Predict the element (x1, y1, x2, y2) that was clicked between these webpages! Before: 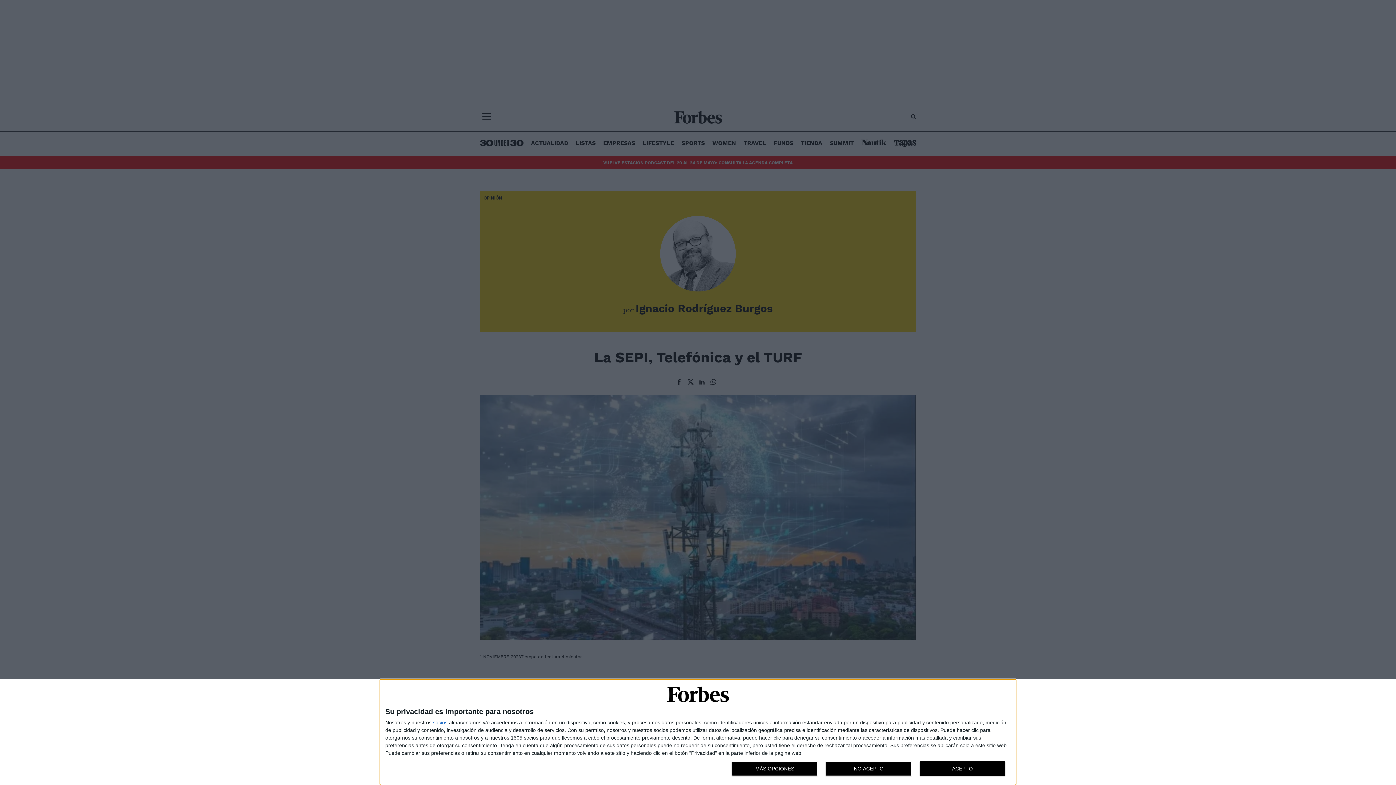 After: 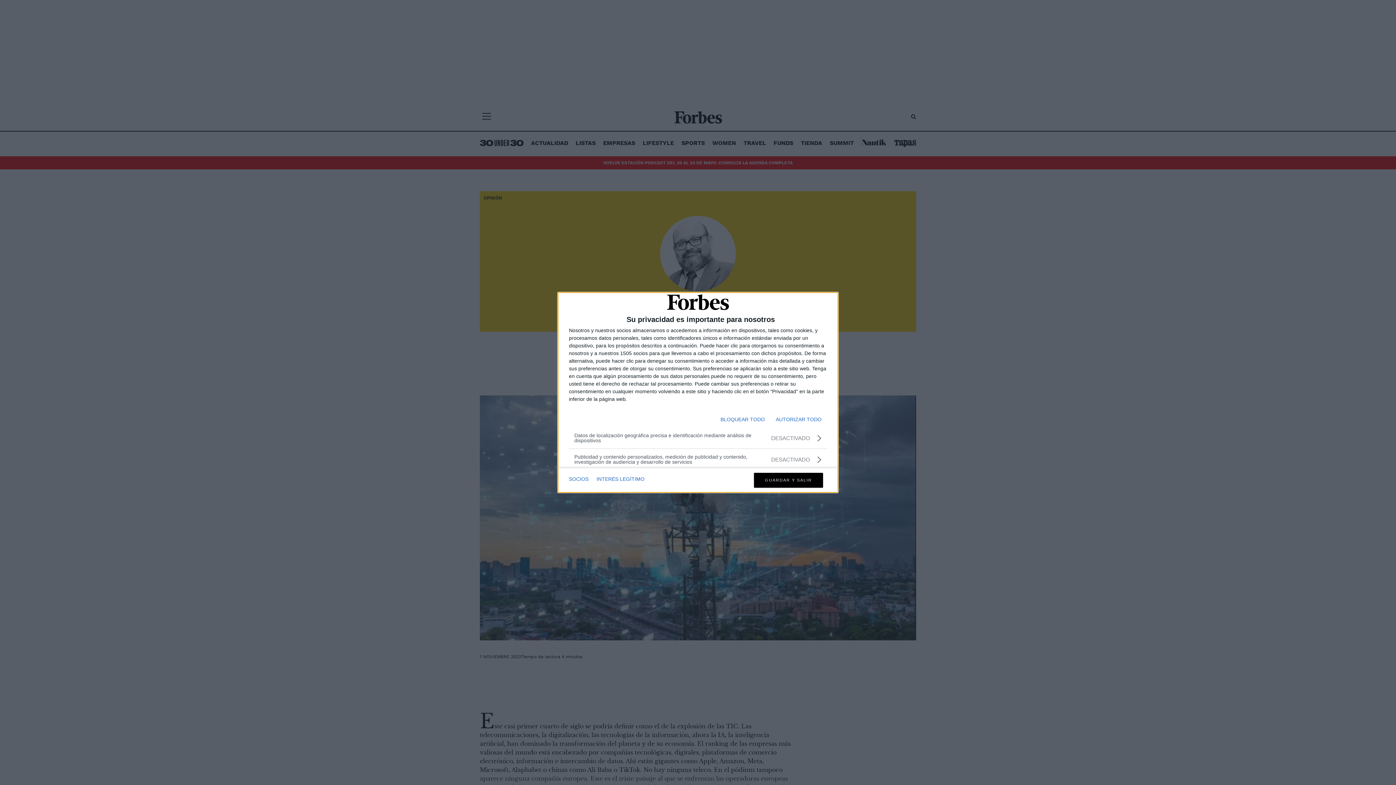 Action: label: MÁS OPCIONES bbox: (732, 761, 817, 776)